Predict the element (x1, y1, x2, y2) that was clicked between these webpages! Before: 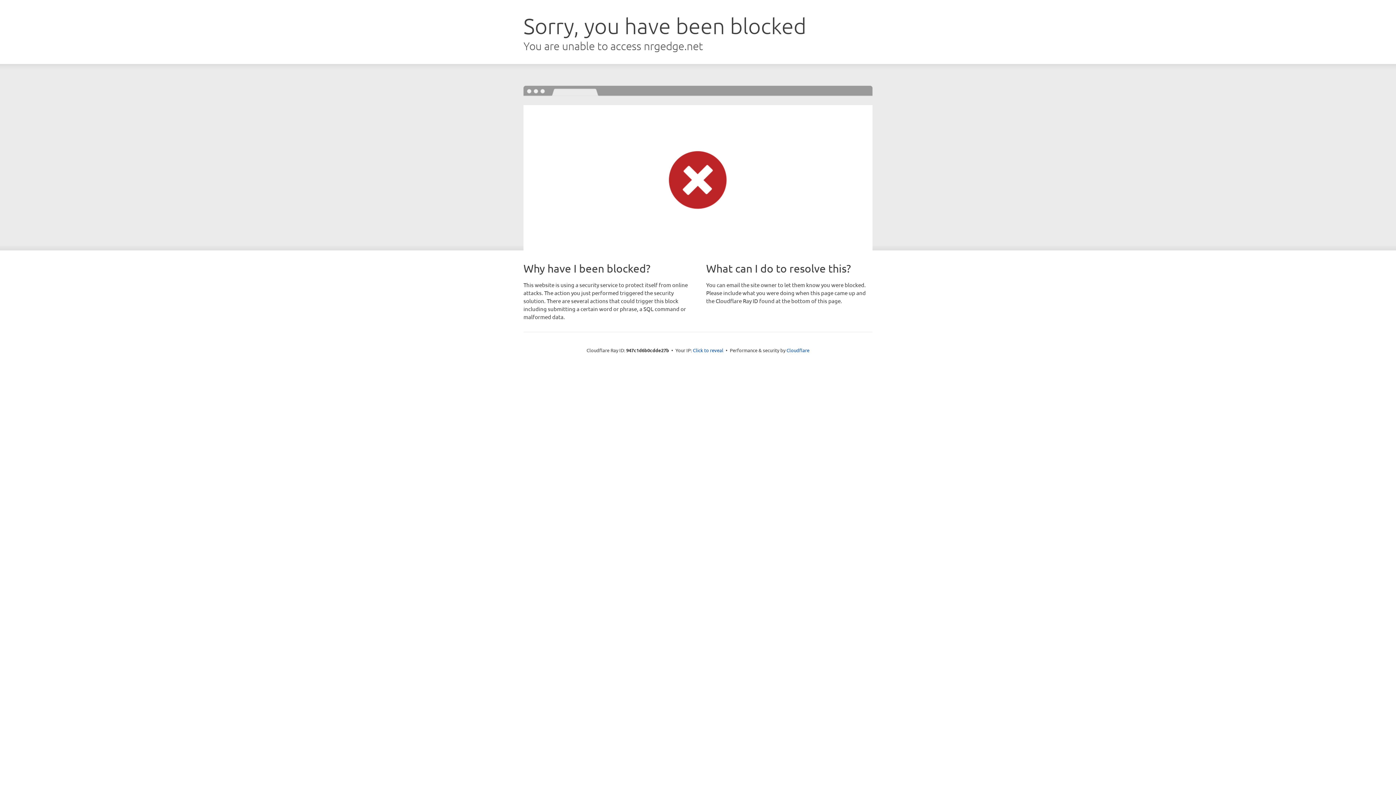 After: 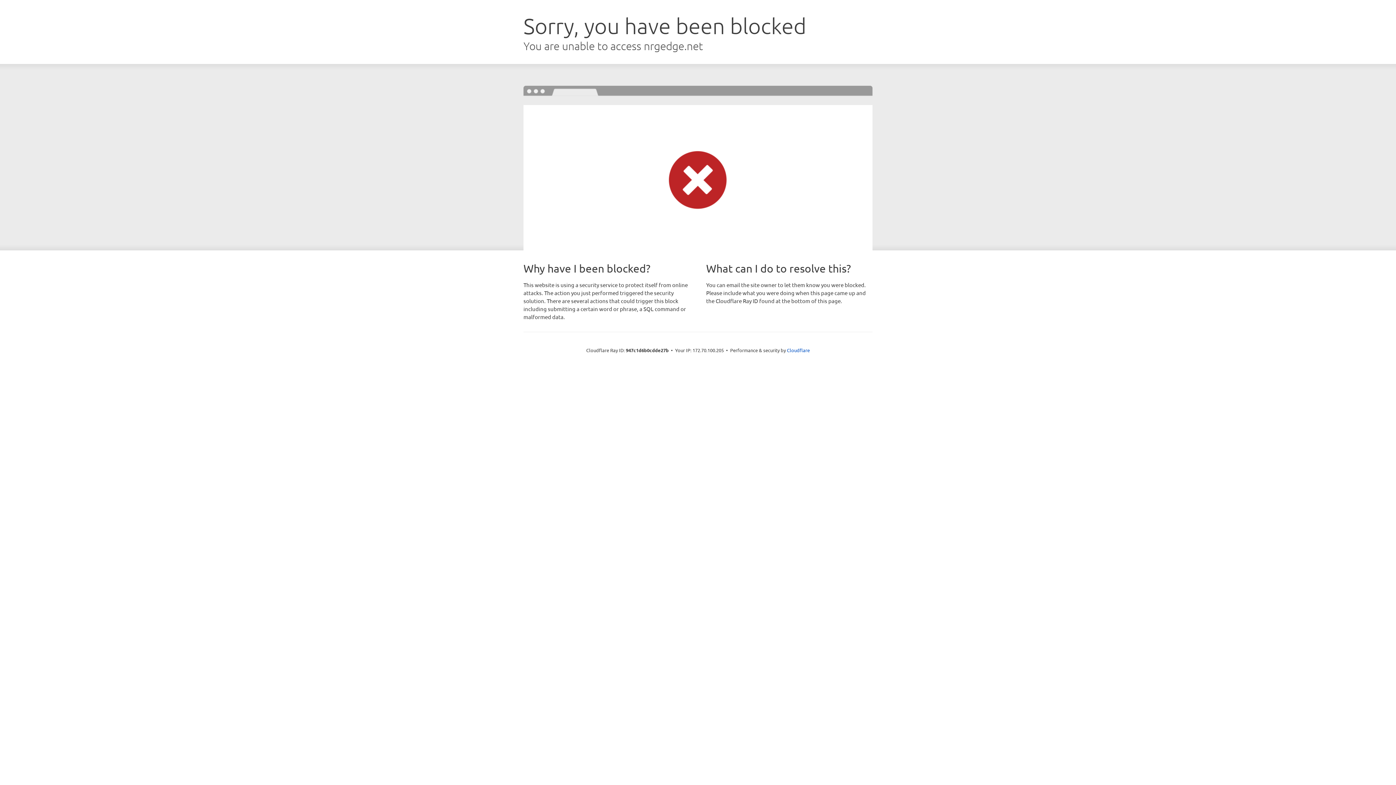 Action: label: Click to reveal bbox: (693, 346, 723, 353)